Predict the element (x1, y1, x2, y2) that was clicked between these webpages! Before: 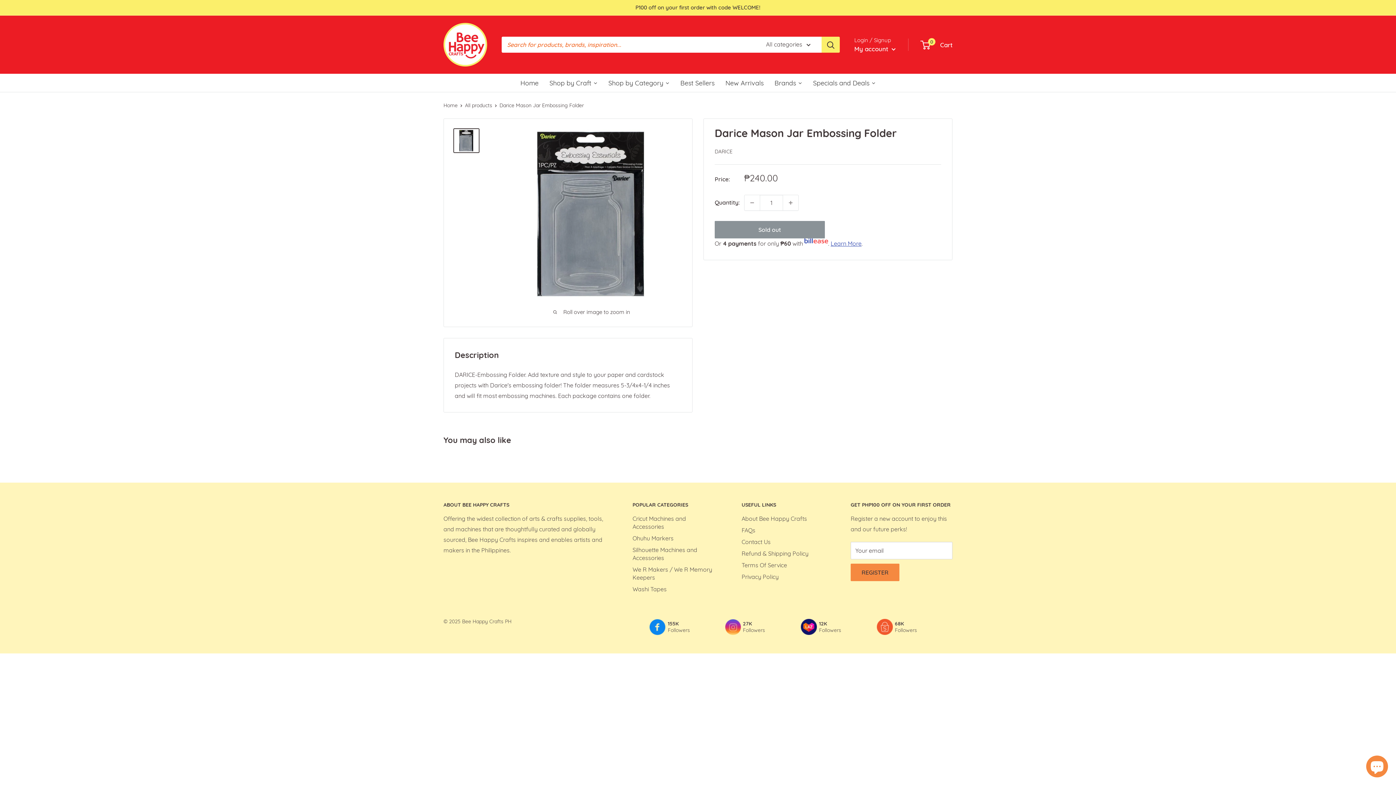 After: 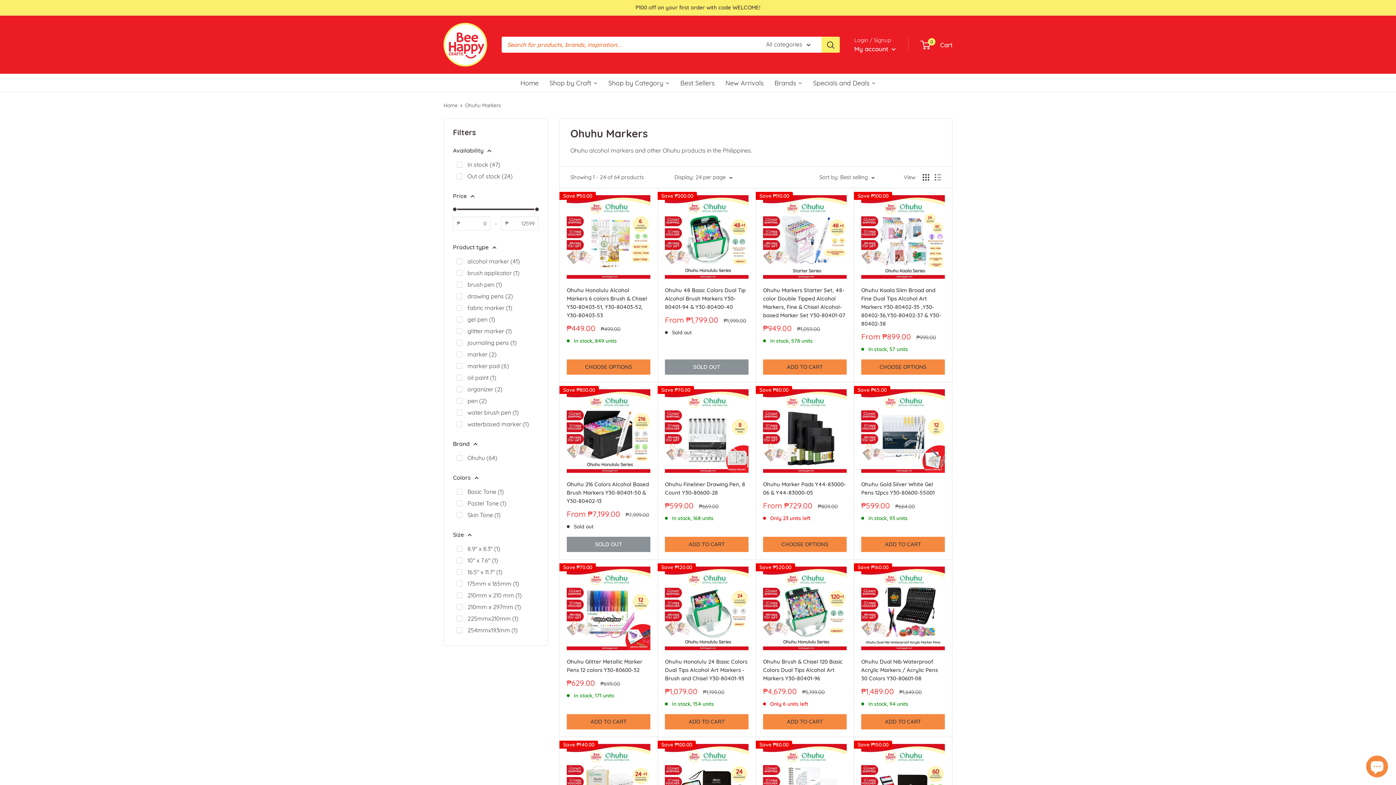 Action: bbox: (632, 532, 716, 544) label: Ohuhu Markers